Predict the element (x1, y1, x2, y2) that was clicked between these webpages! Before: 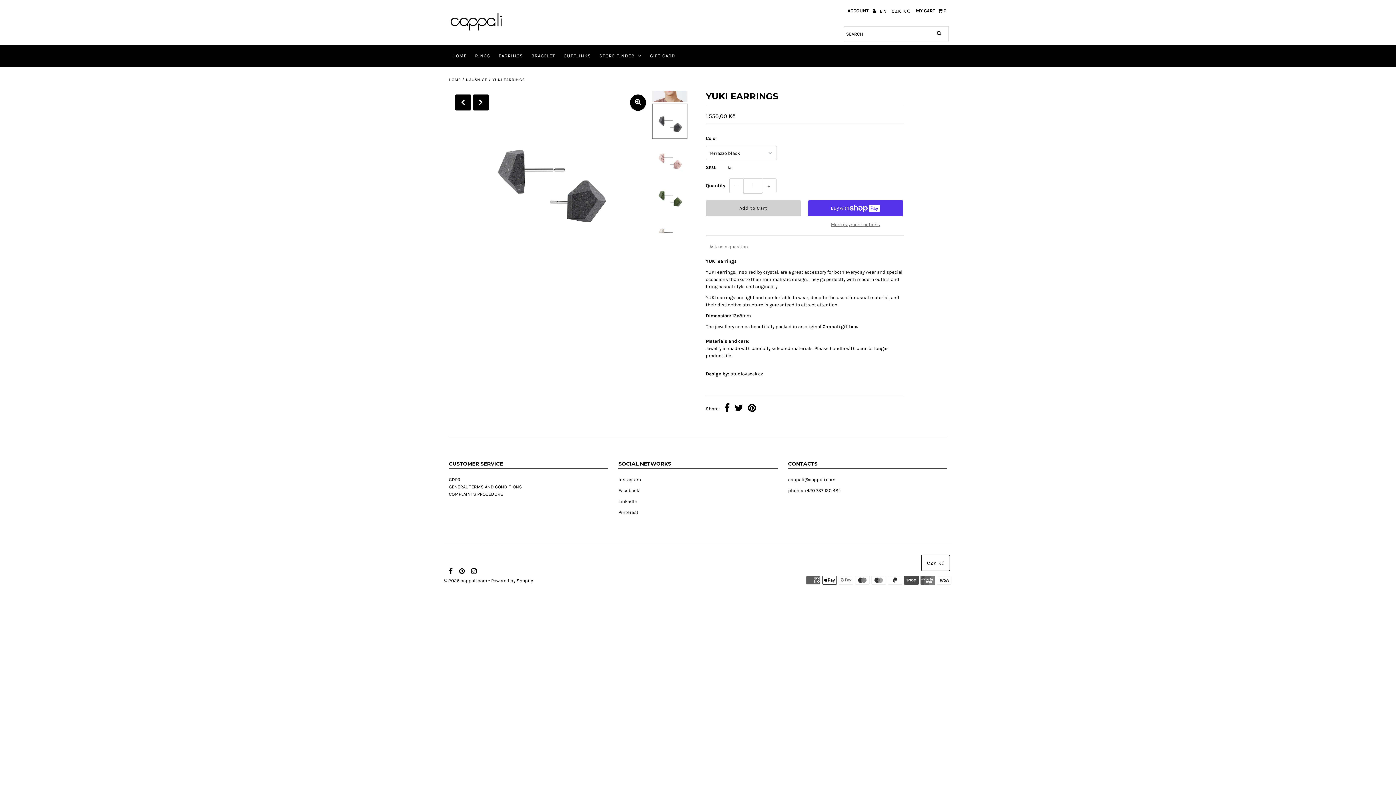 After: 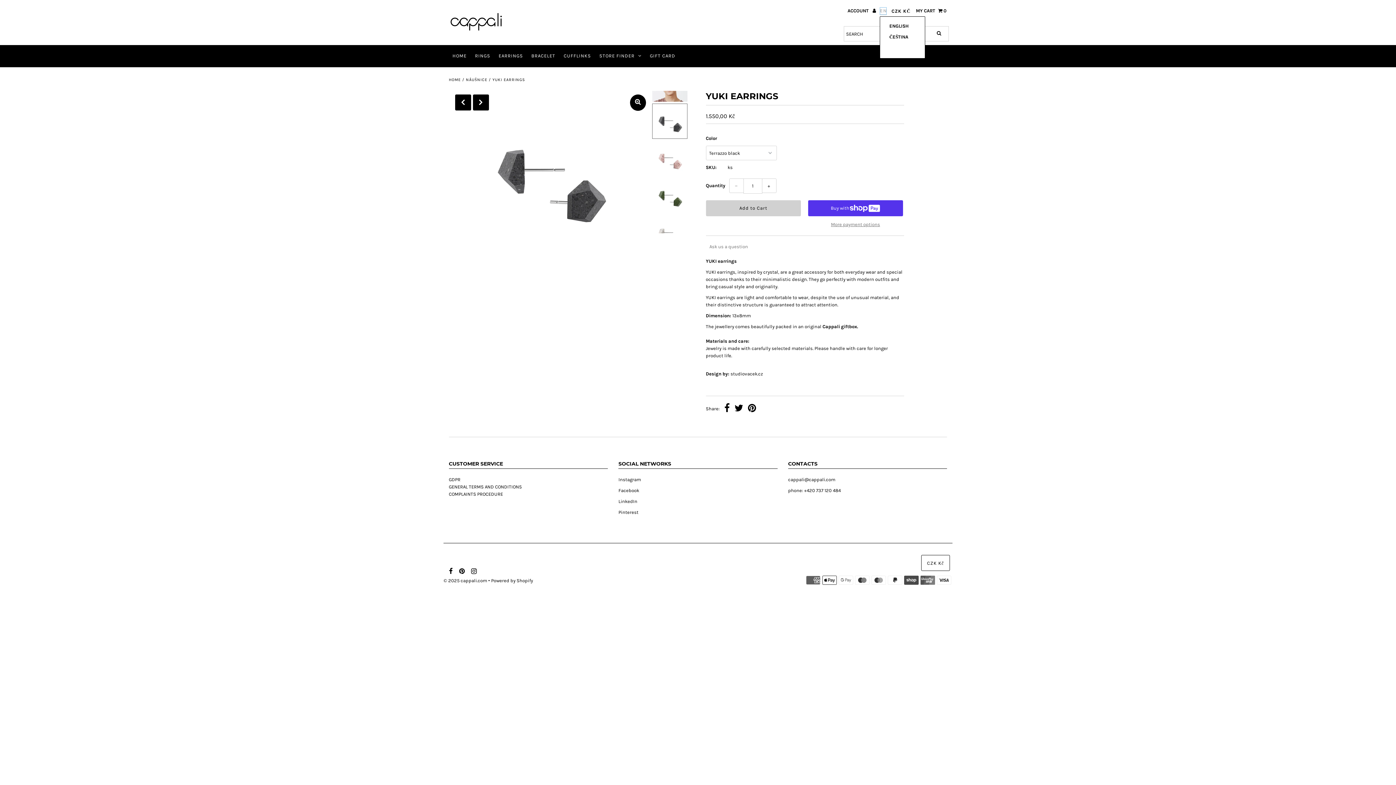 Action: label: EN bbox: (880, 7, 887, 14)